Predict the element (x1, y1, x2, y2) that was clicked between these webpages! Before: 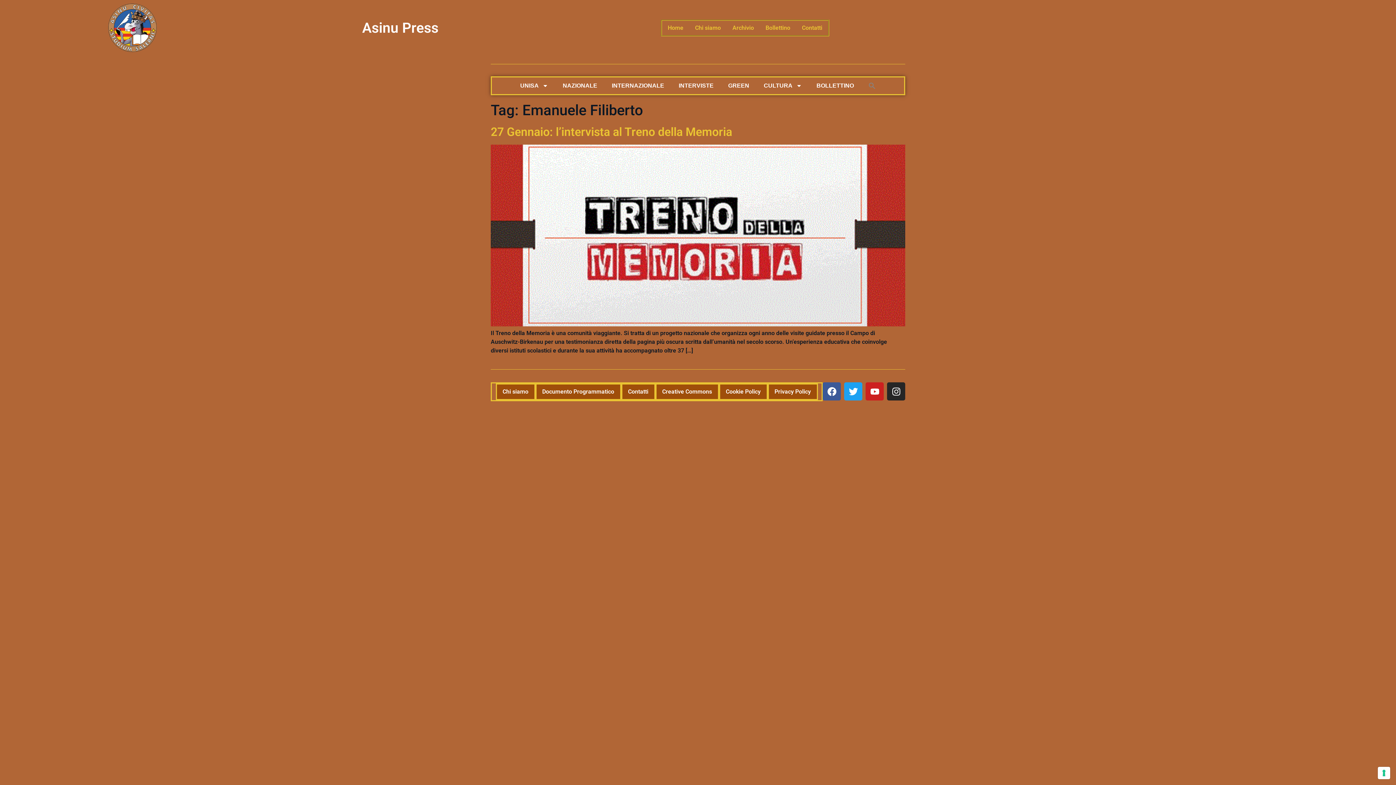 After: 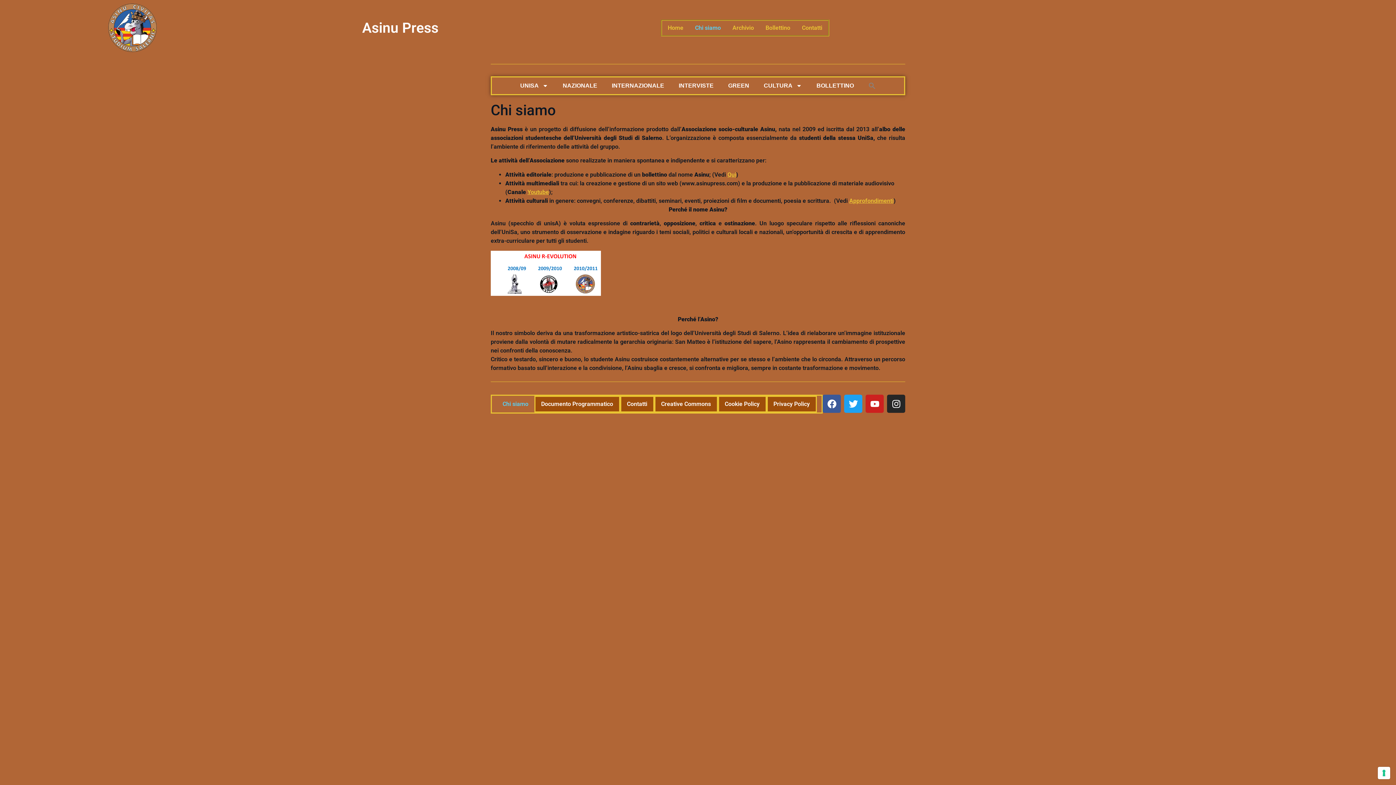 Action: label: Chi siamo bbox: (695, 23, 721, 32)